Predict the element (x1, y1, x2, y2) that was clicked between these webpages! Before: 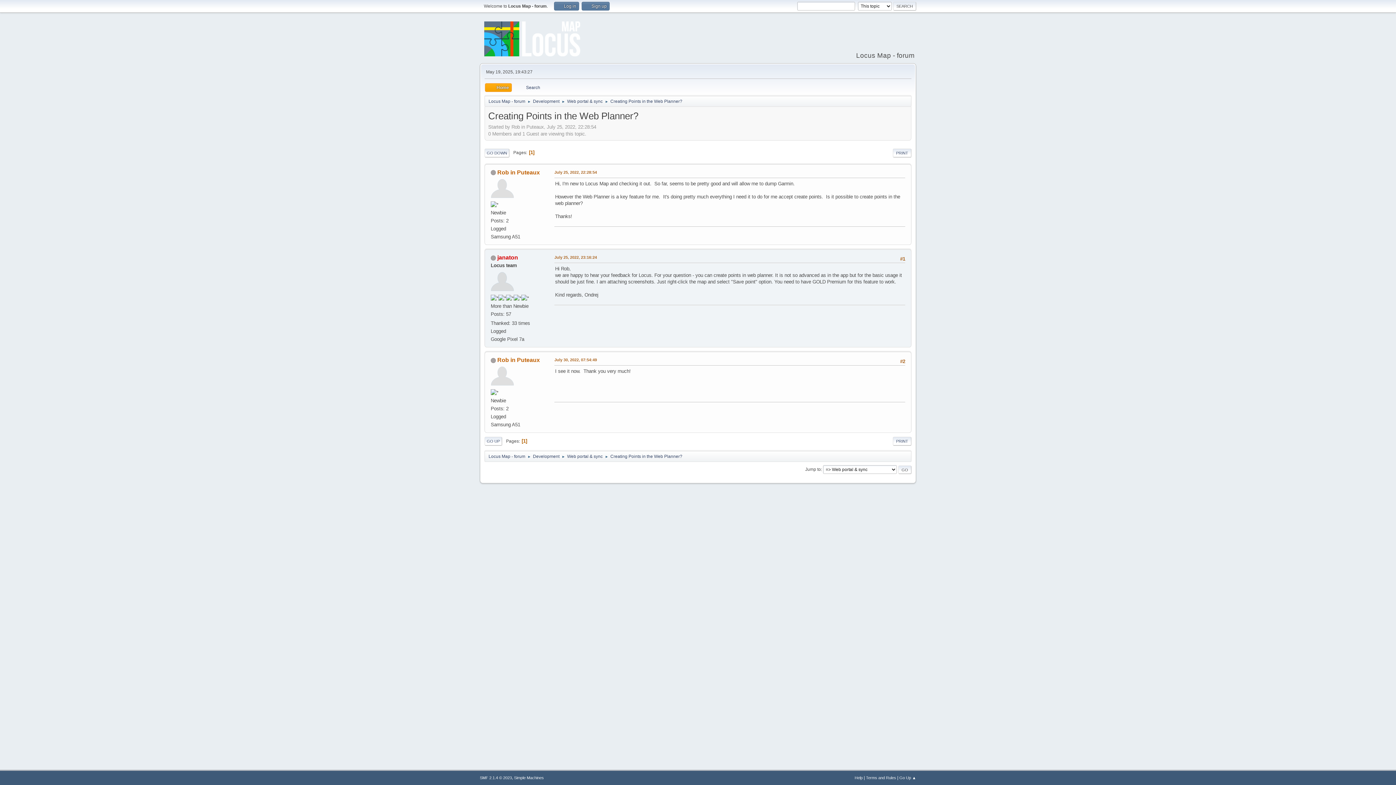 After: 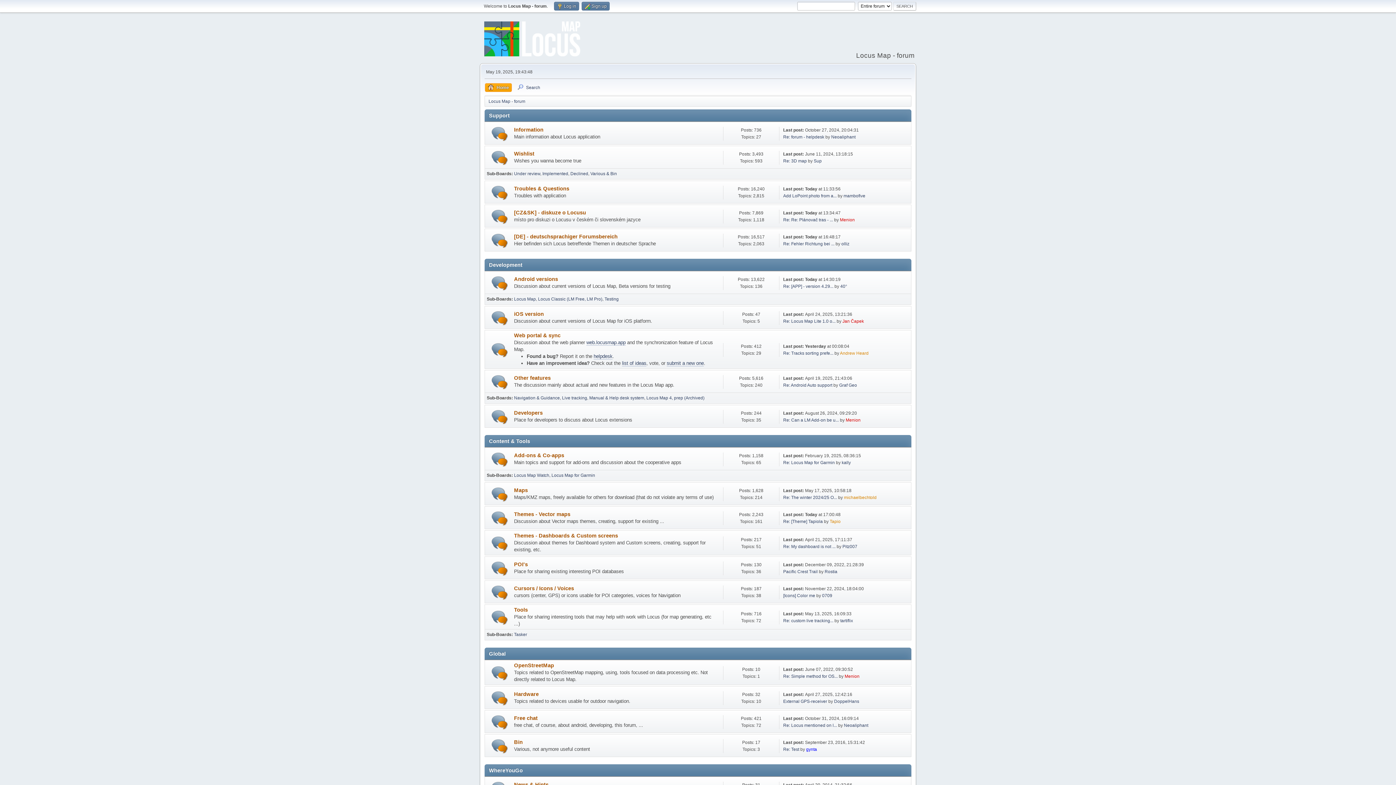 Action: label: Locus Map - forum bbox: (488, 94, 525, 105)